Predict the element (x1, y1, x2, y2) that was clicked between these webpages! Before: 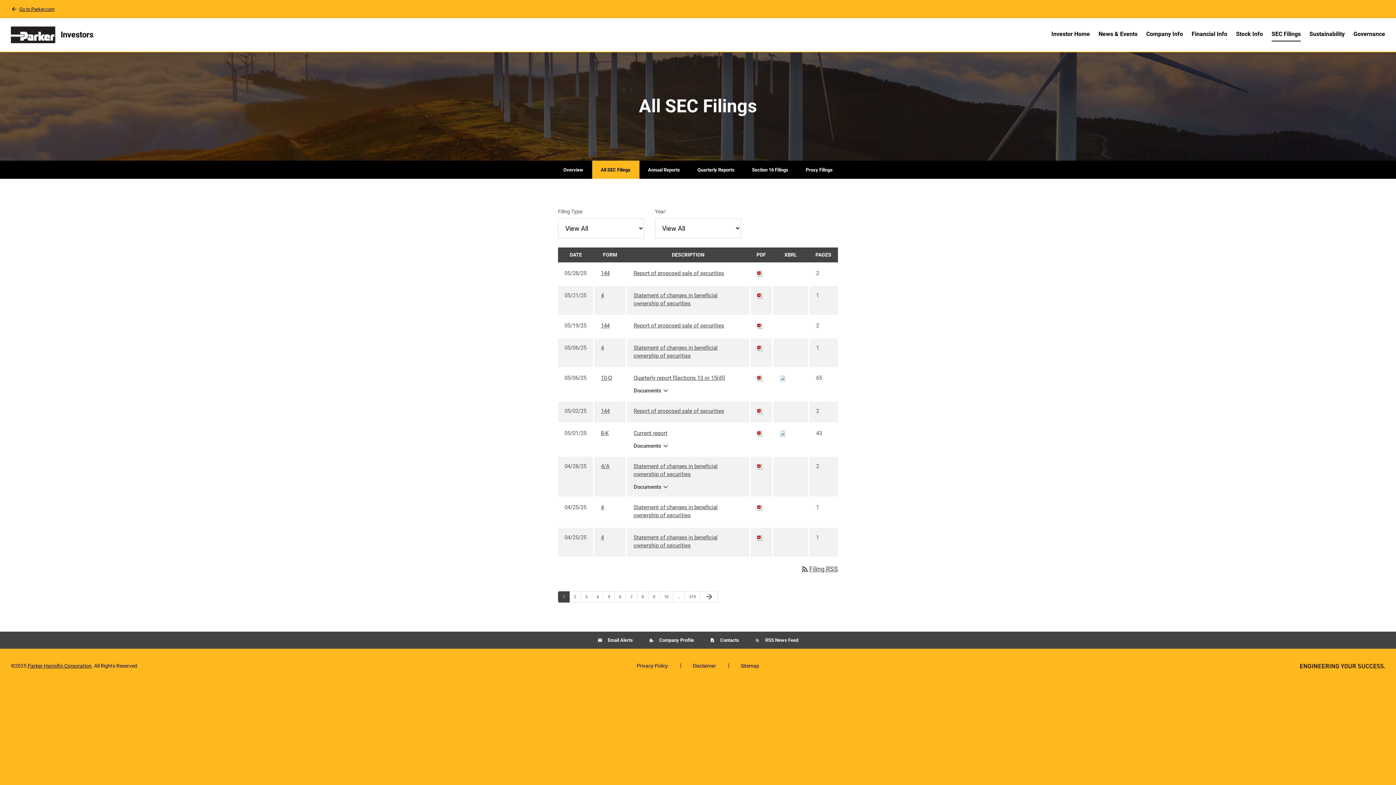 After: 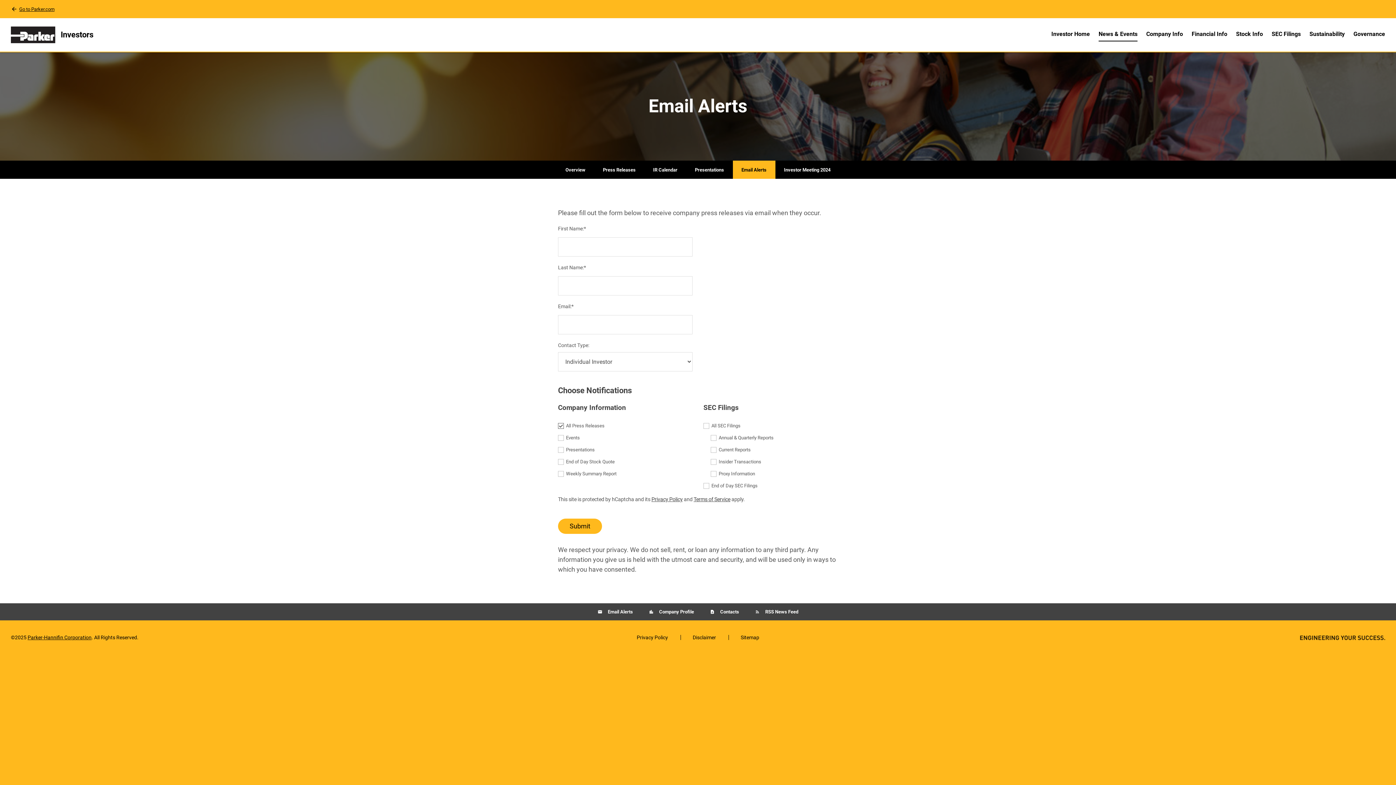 Action: label:  Email Alerts bbox: (590, 632, 640, 649)